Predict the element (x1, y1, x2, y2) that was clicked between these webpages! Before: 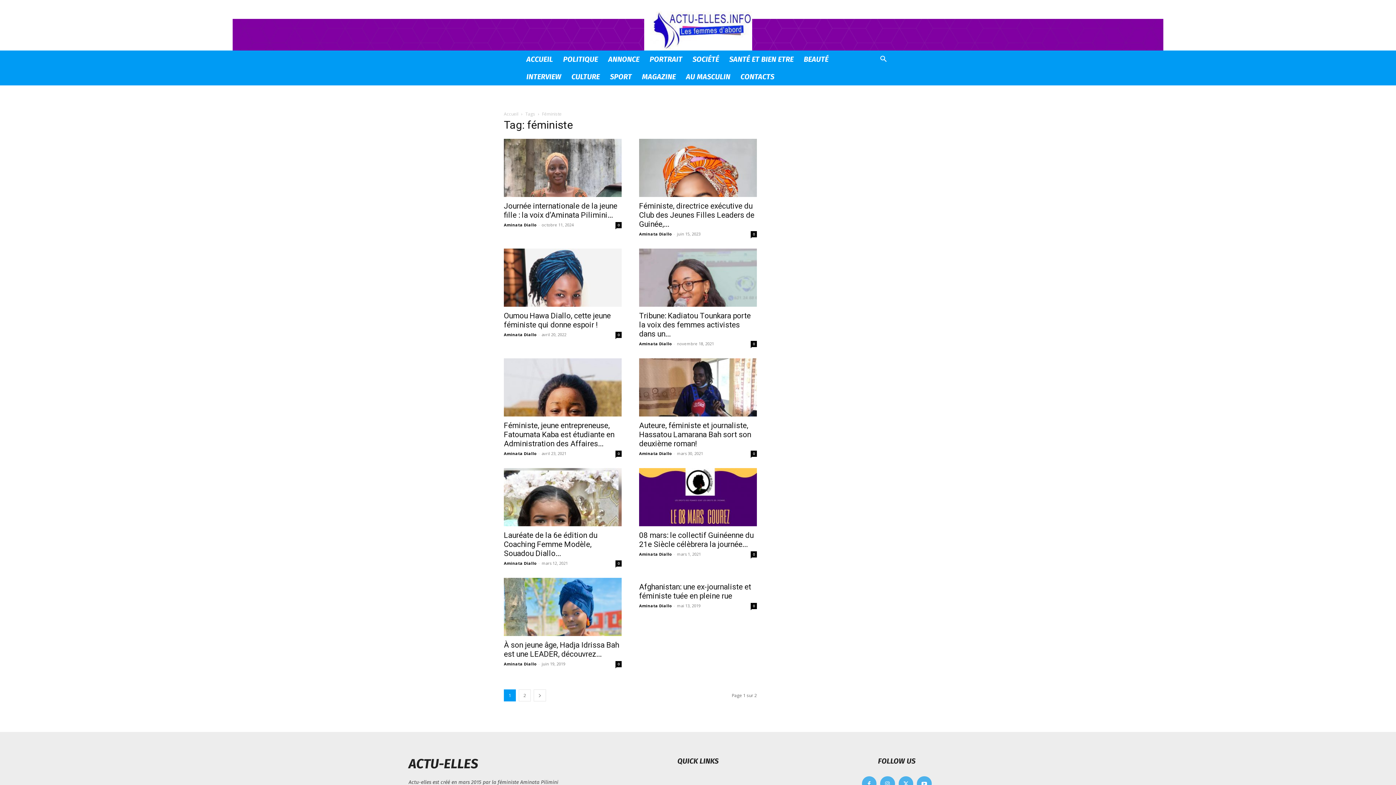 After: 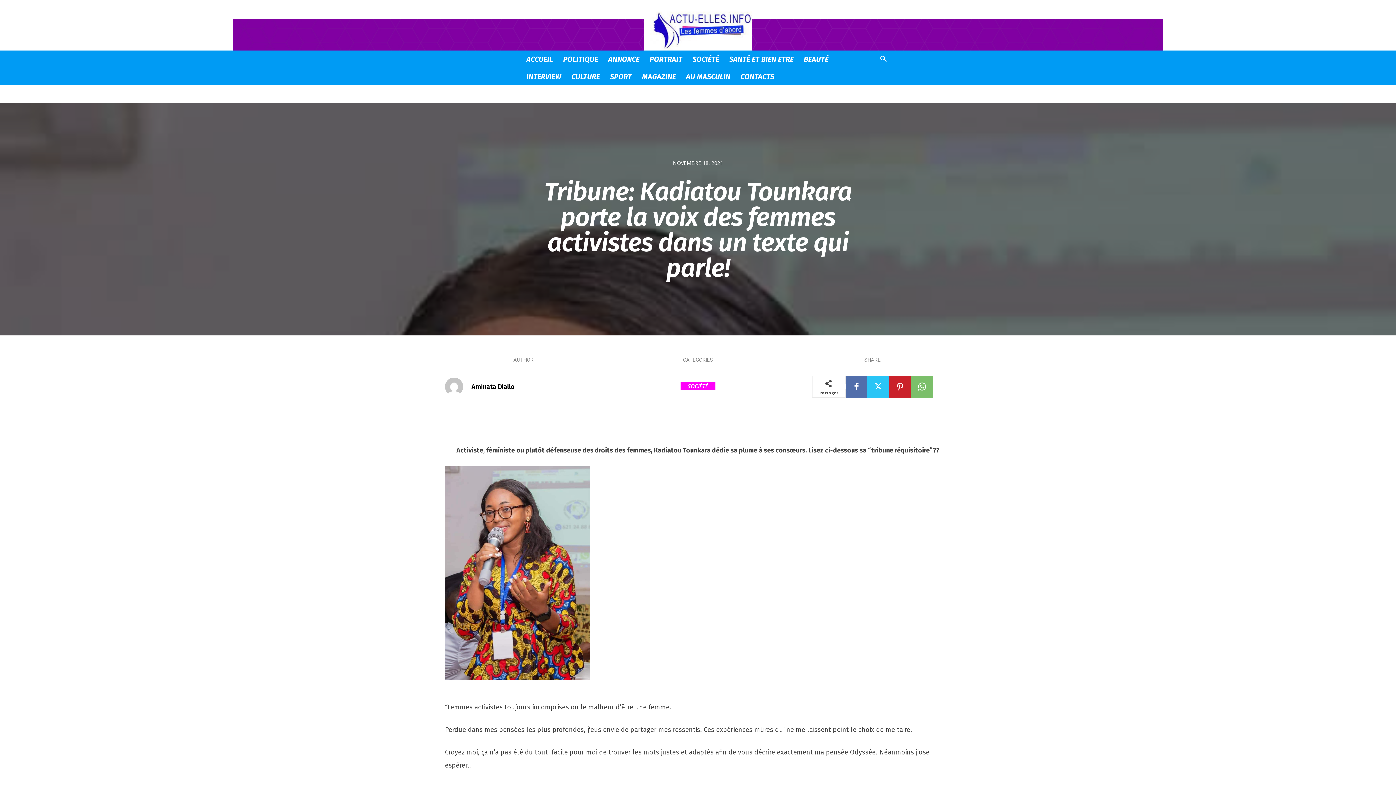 Action: bbox: (639, 248, 757, 306)